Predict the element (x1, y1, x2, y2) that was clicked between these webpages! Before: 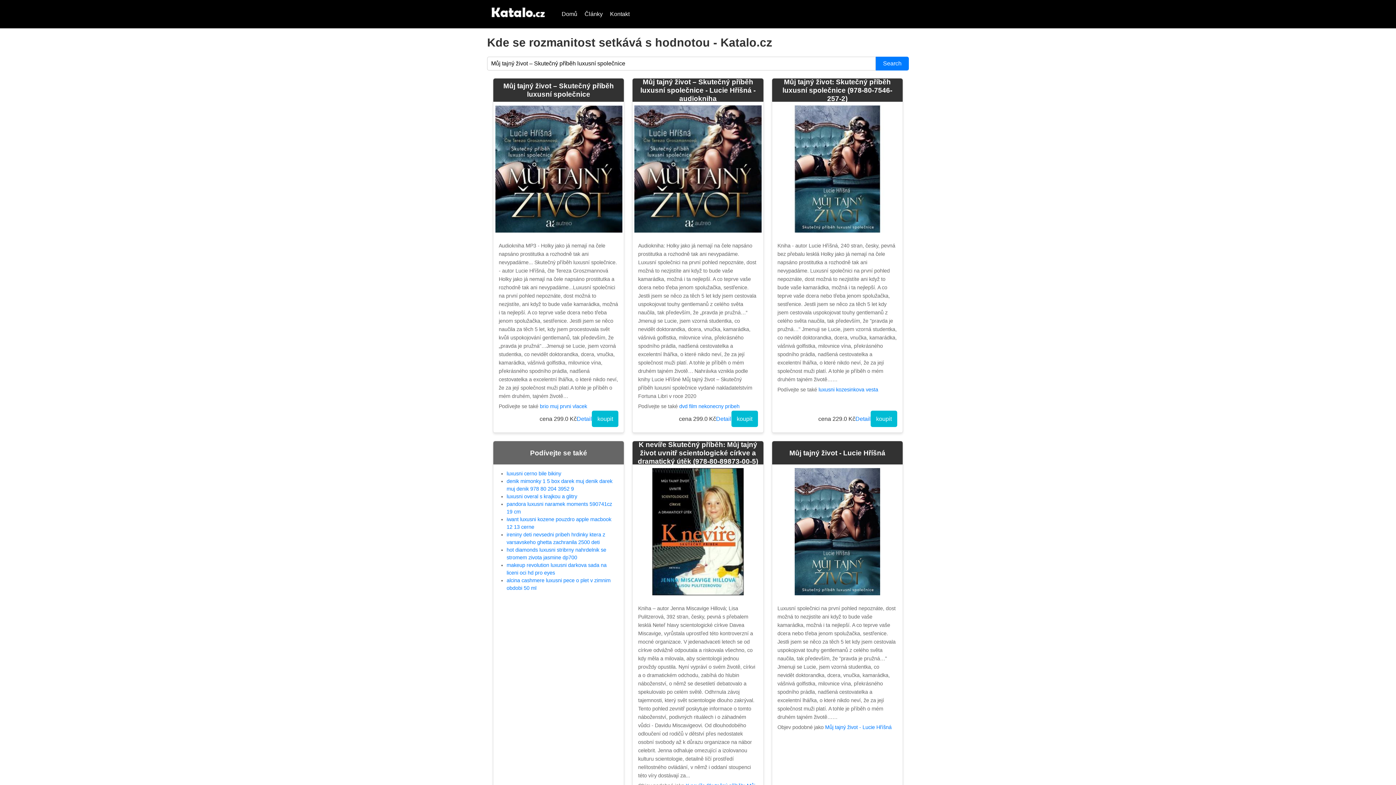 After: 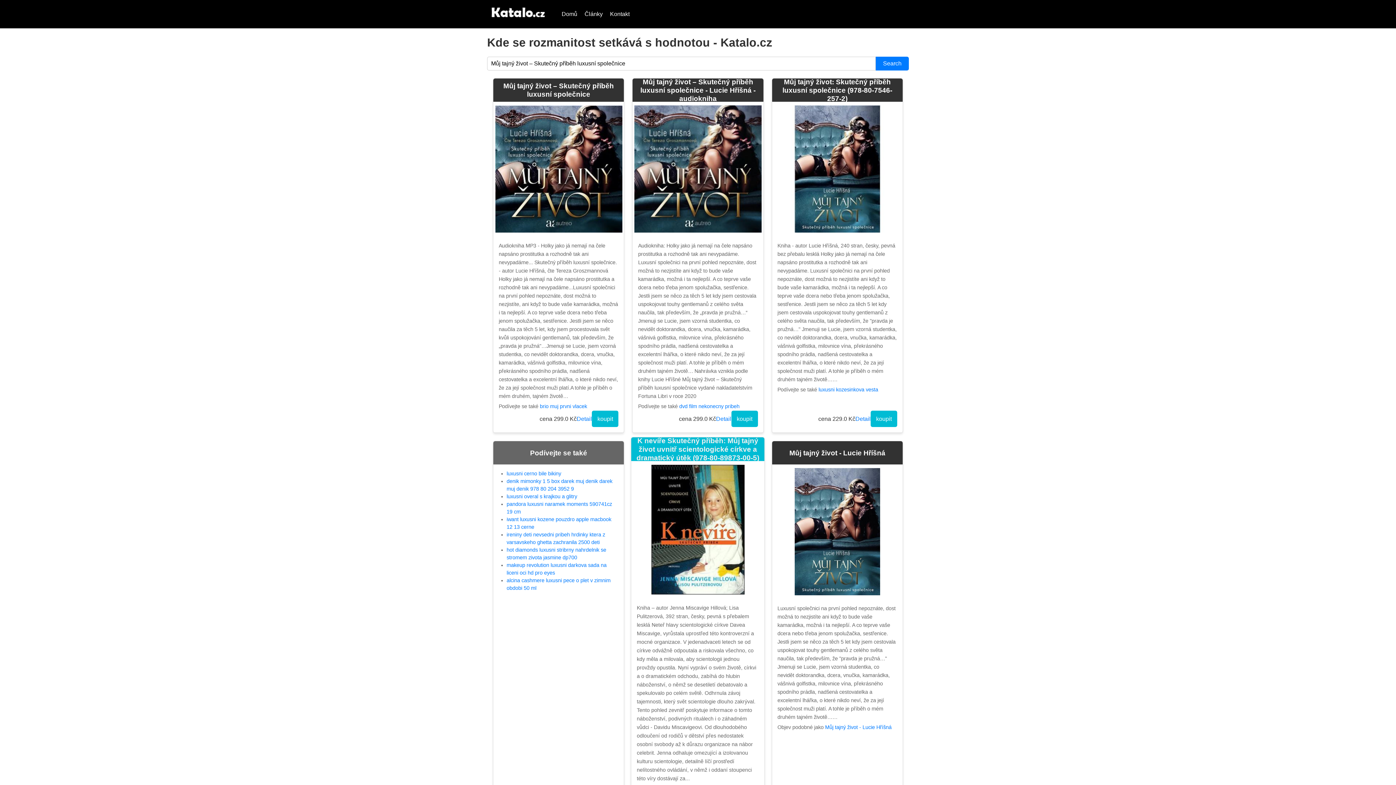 Action: bbox: (636, 440, 759, 465) label: K nevíře Skutečný příběh: Můj tajný život uvnitř scientologické církve a dramatický útěk (978-80-89873-00-5)